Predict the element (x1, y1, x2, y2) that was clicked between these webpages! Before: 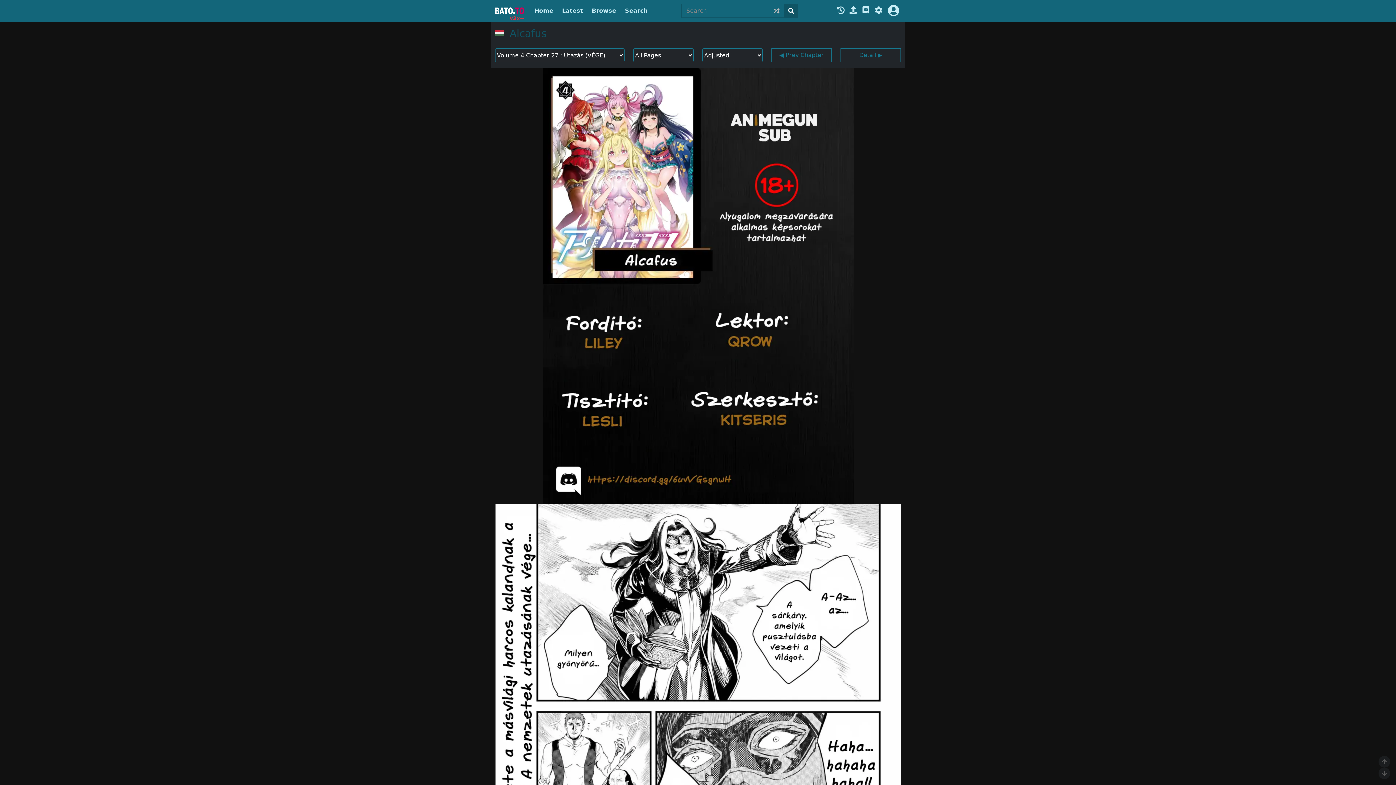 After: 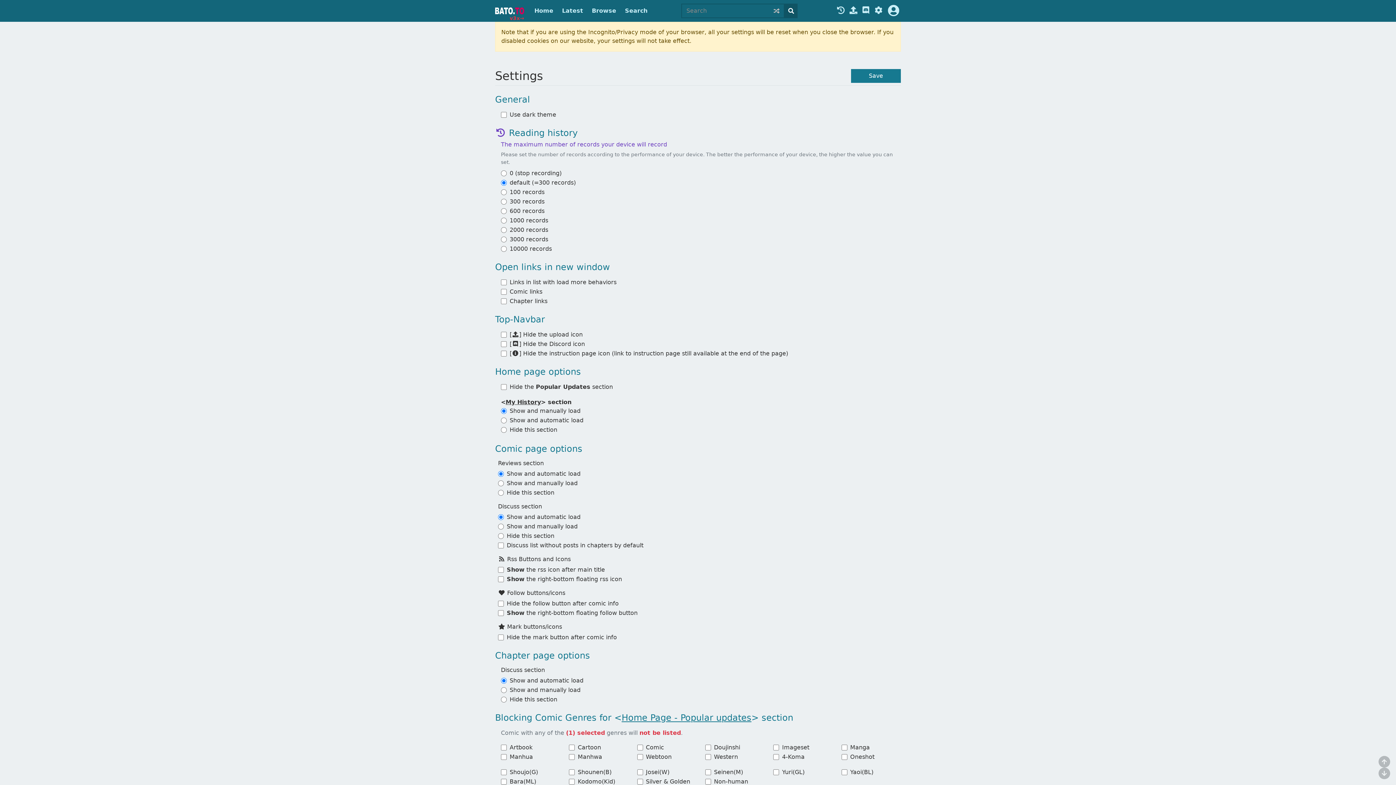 Action: bbox: (873, 6, 883, 15)